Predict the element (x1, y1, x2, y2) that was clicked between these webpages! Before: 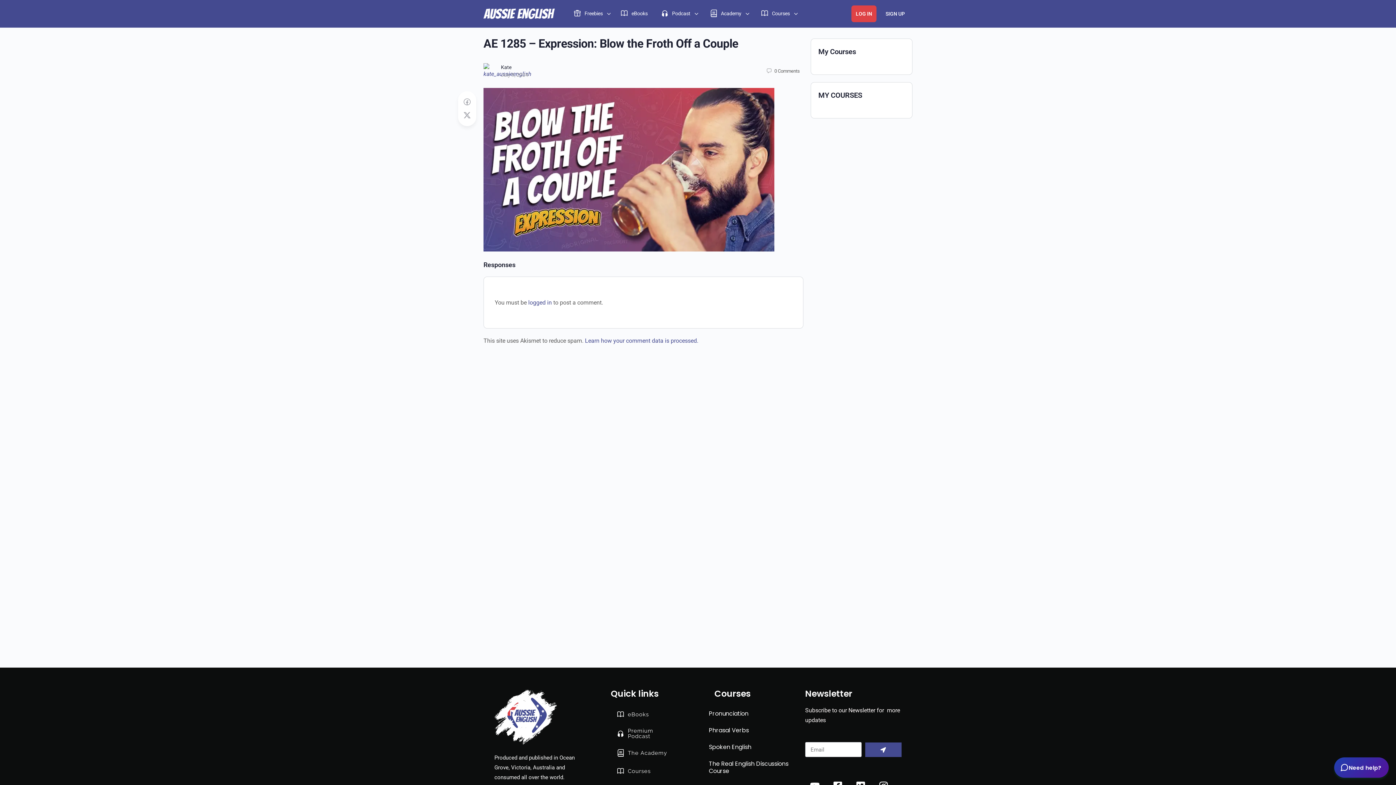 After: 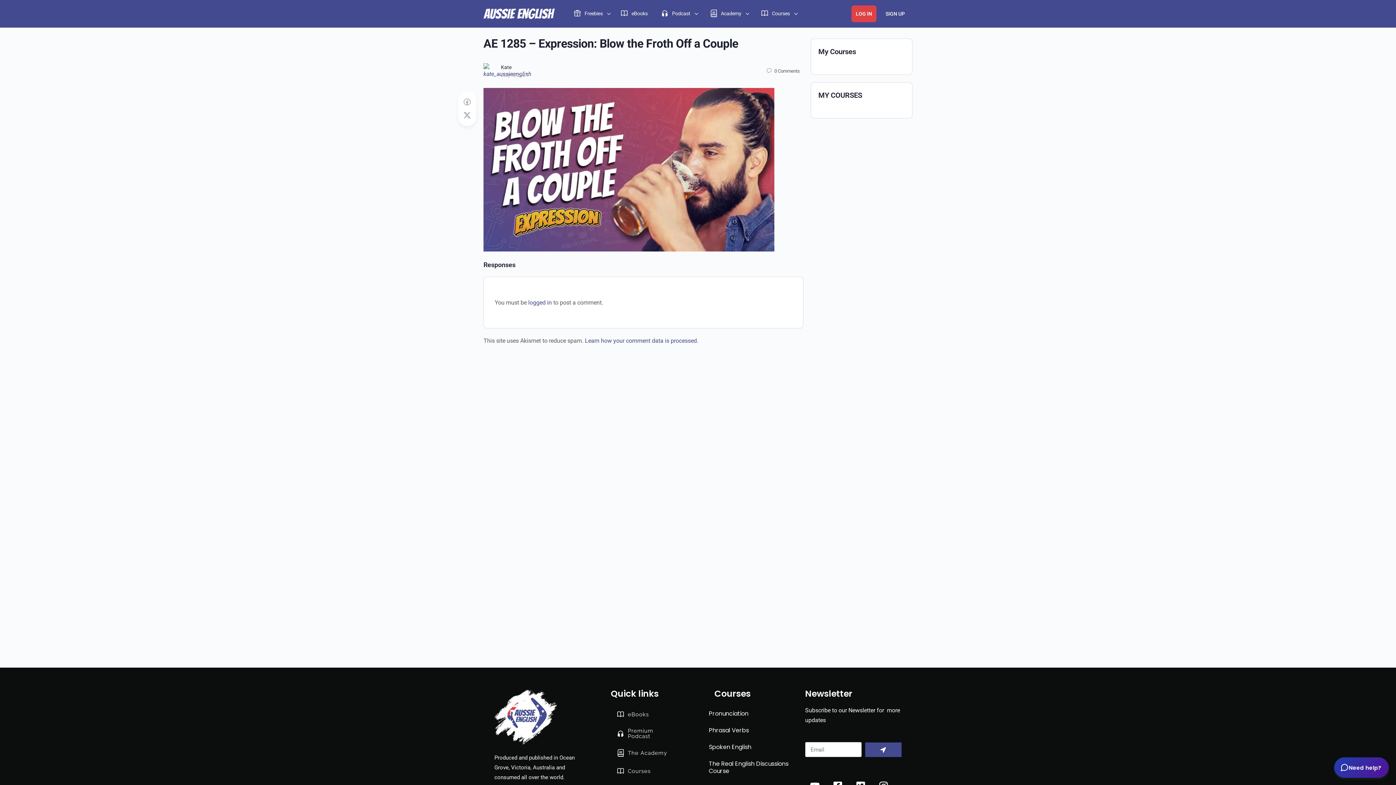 Action: label: Learn how your comment data is processed. bbox: (585, 337, 698, 344)